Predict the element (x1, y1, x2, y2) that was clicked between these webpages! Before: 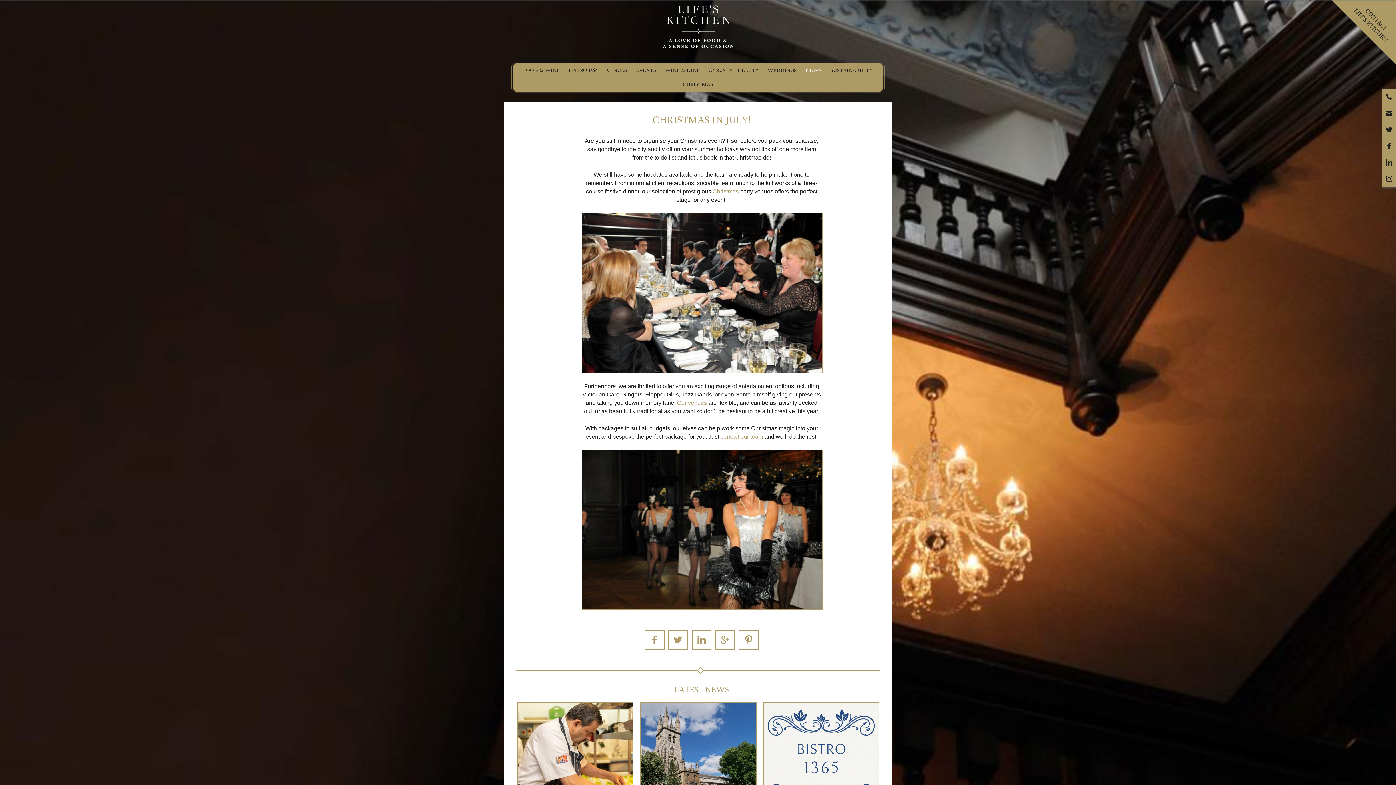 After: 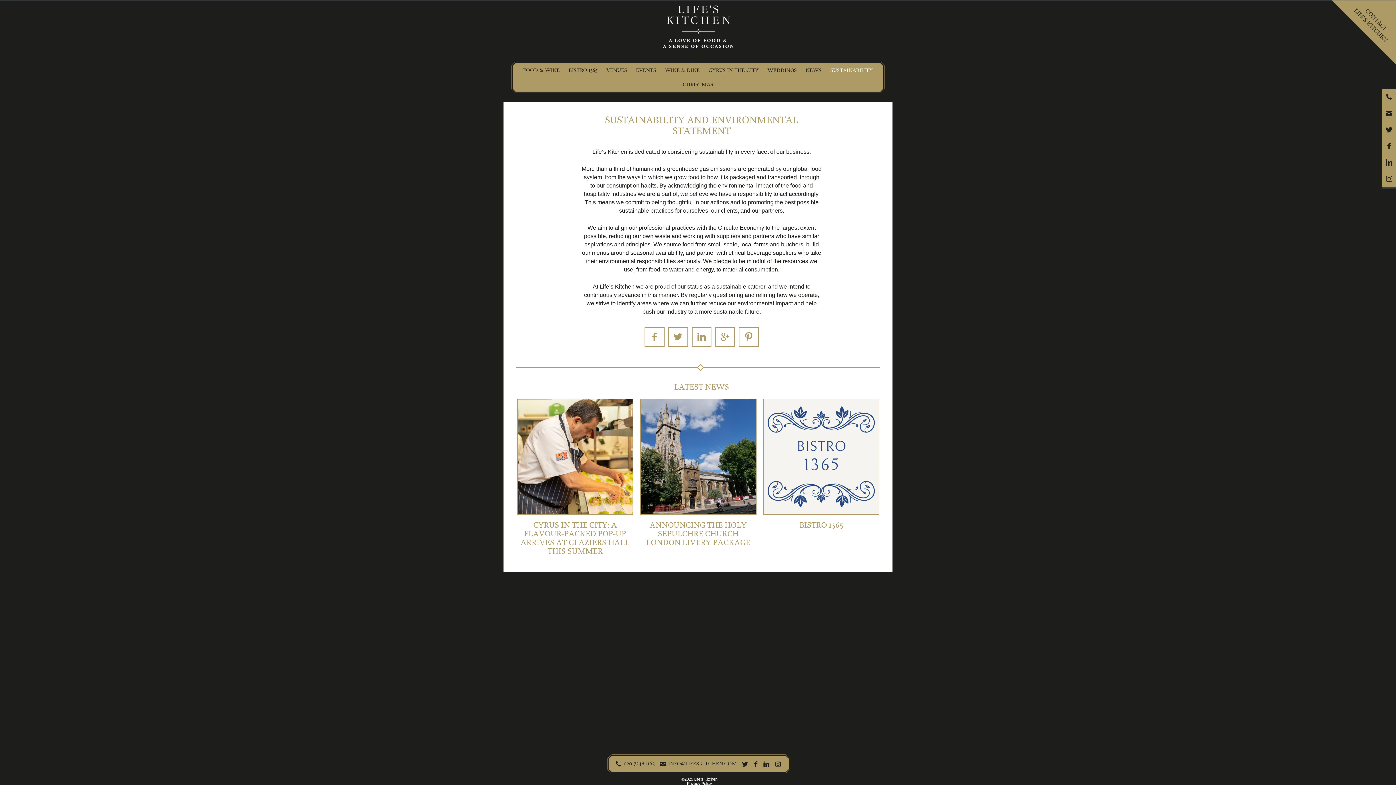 Action: bbox: (830, 67, 873, 73) label: SUSTAINABILITY